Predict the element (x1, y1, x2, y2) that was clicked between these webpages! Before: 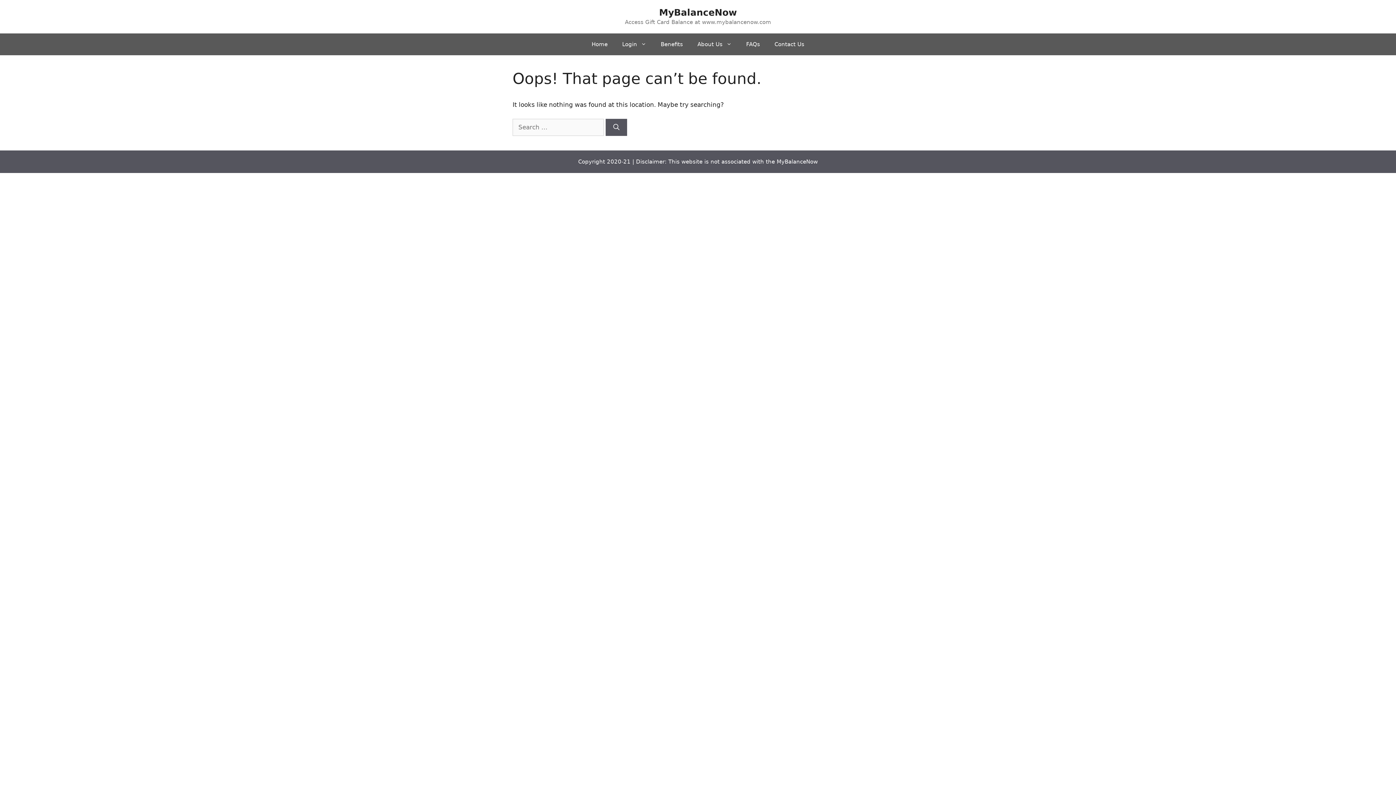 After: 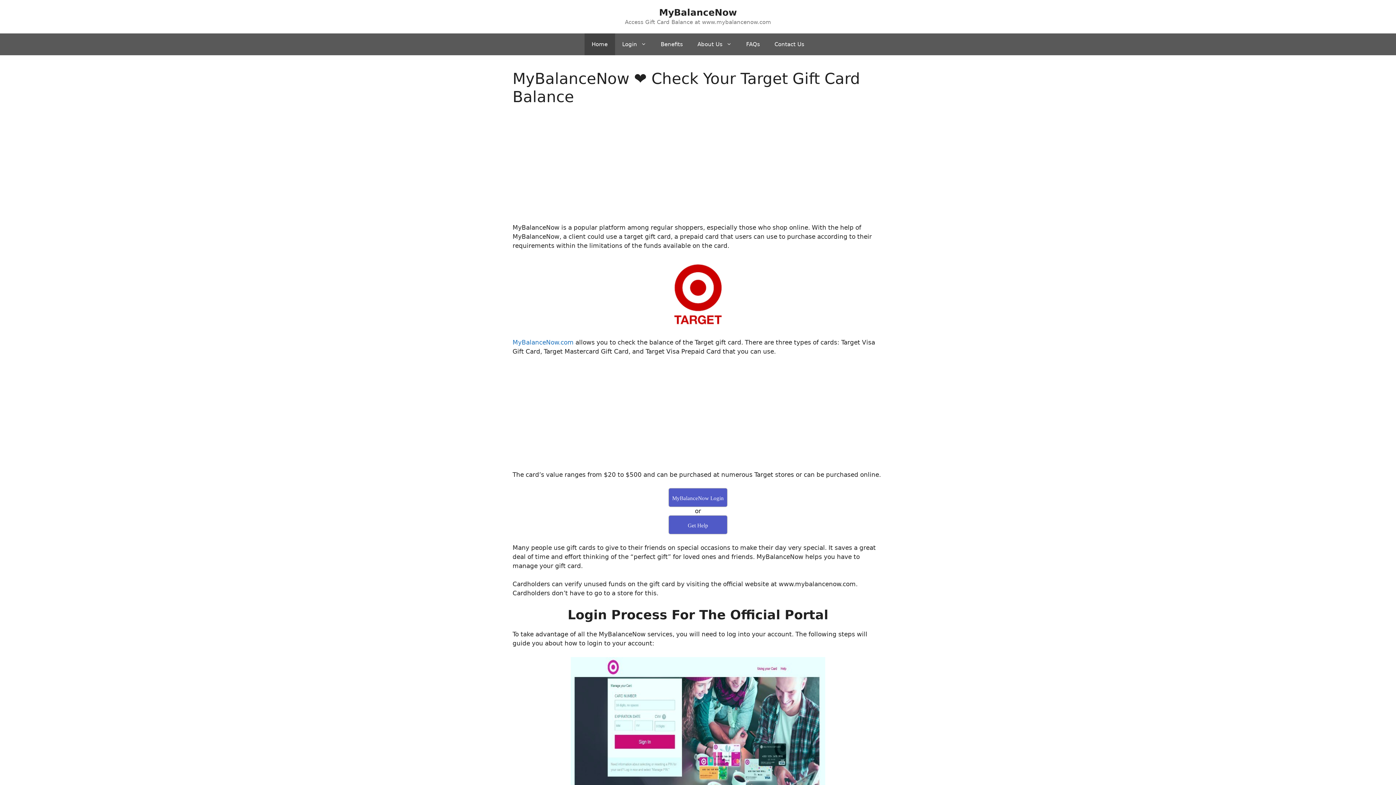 Action: label: MyBalanceNow bbox: (659, 7, 737, 17)